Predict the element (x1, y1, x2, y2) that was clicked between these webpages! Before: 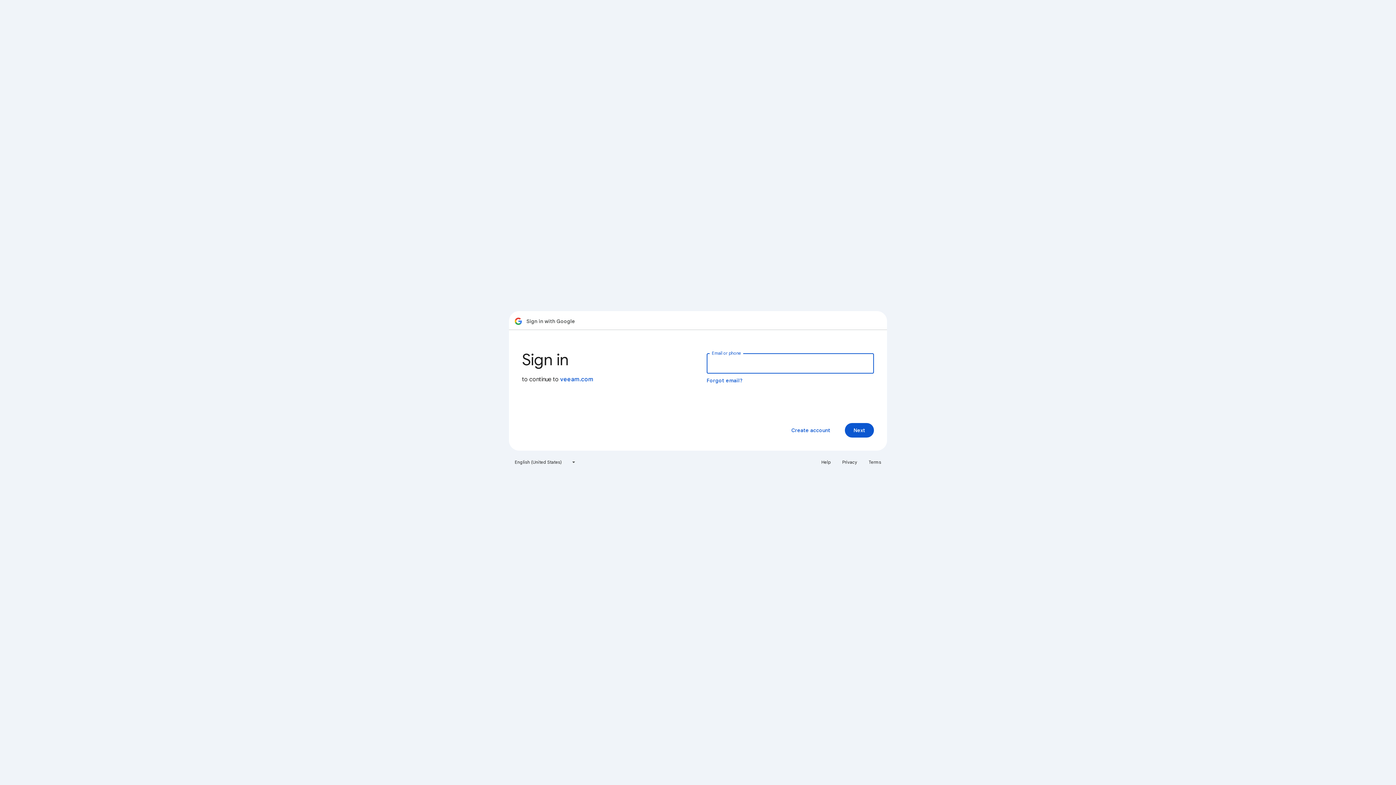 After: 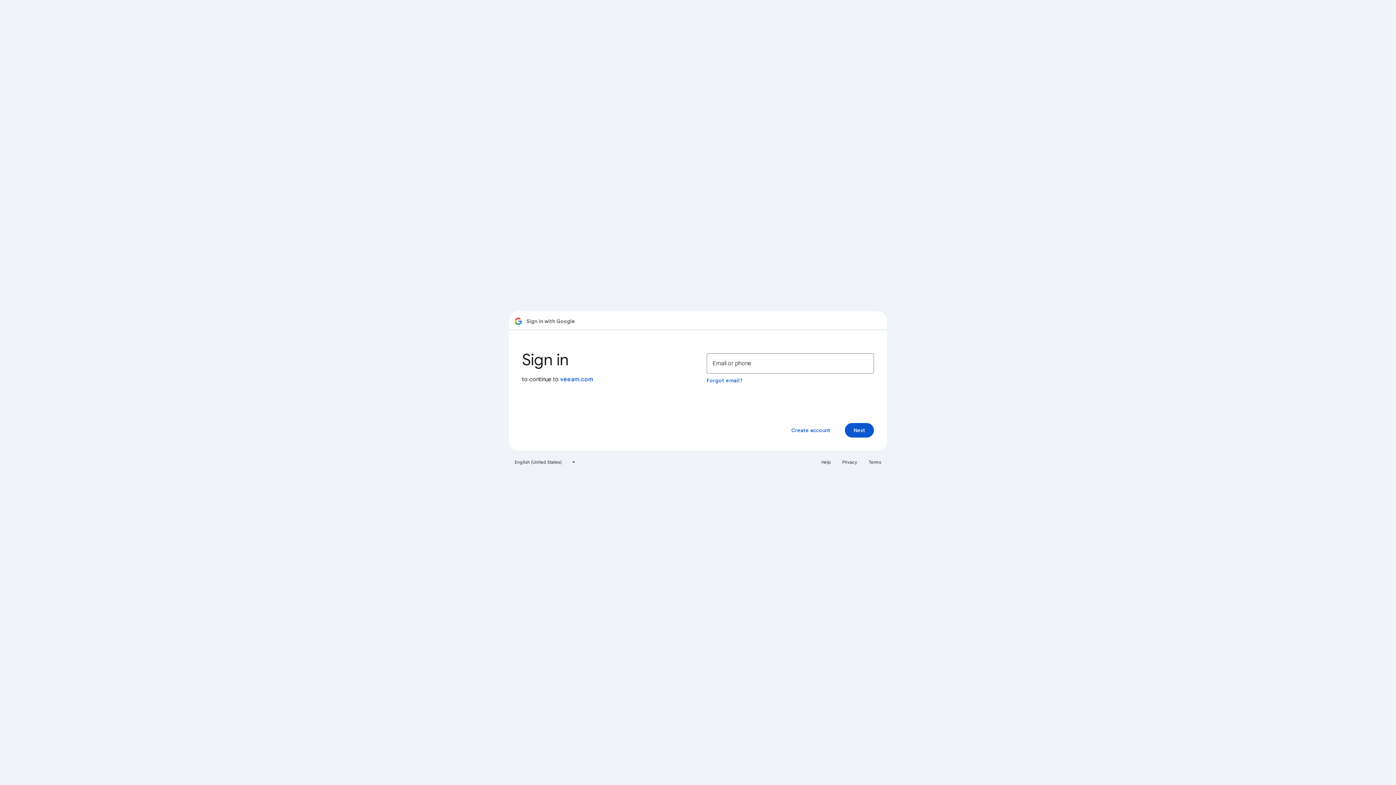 Action: bbox: (864, 456, 885, 468) label: Terms